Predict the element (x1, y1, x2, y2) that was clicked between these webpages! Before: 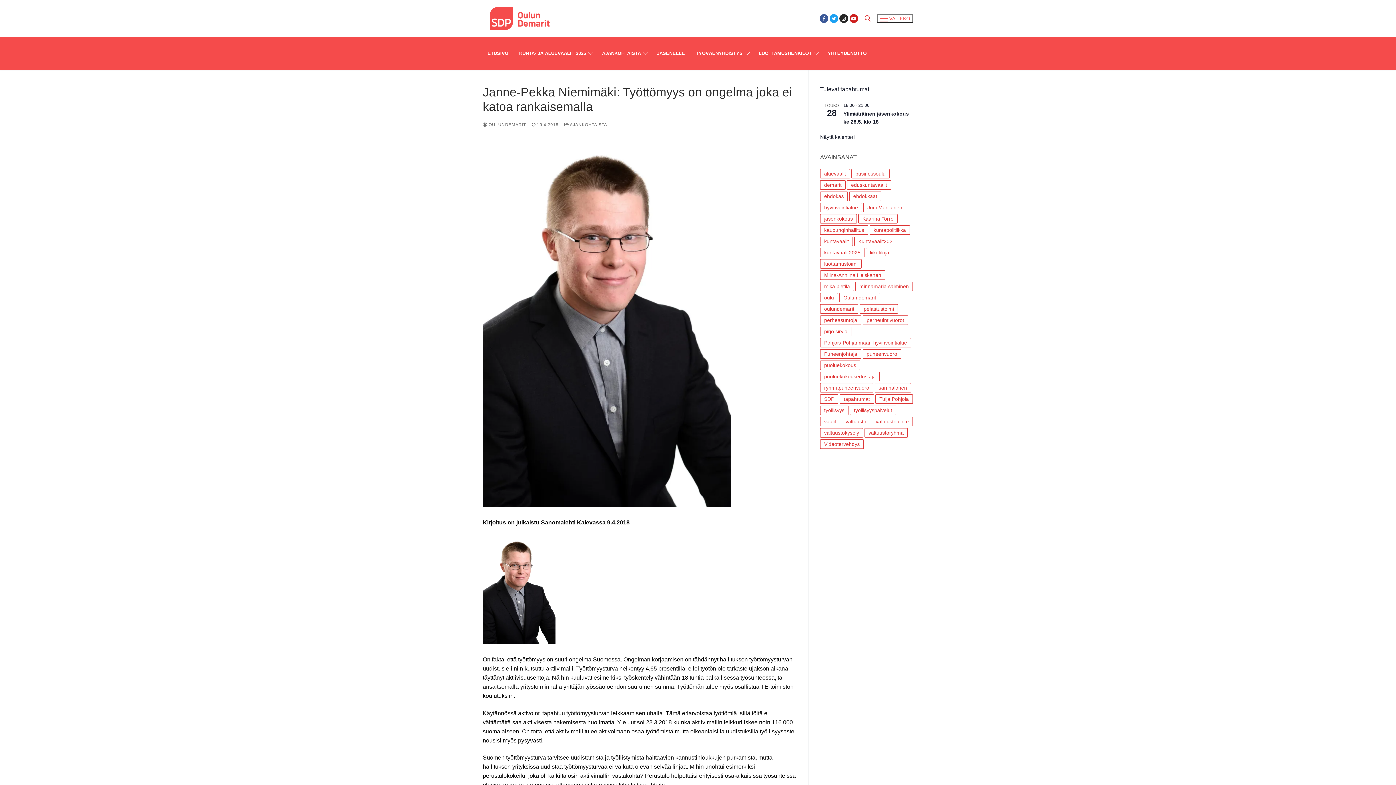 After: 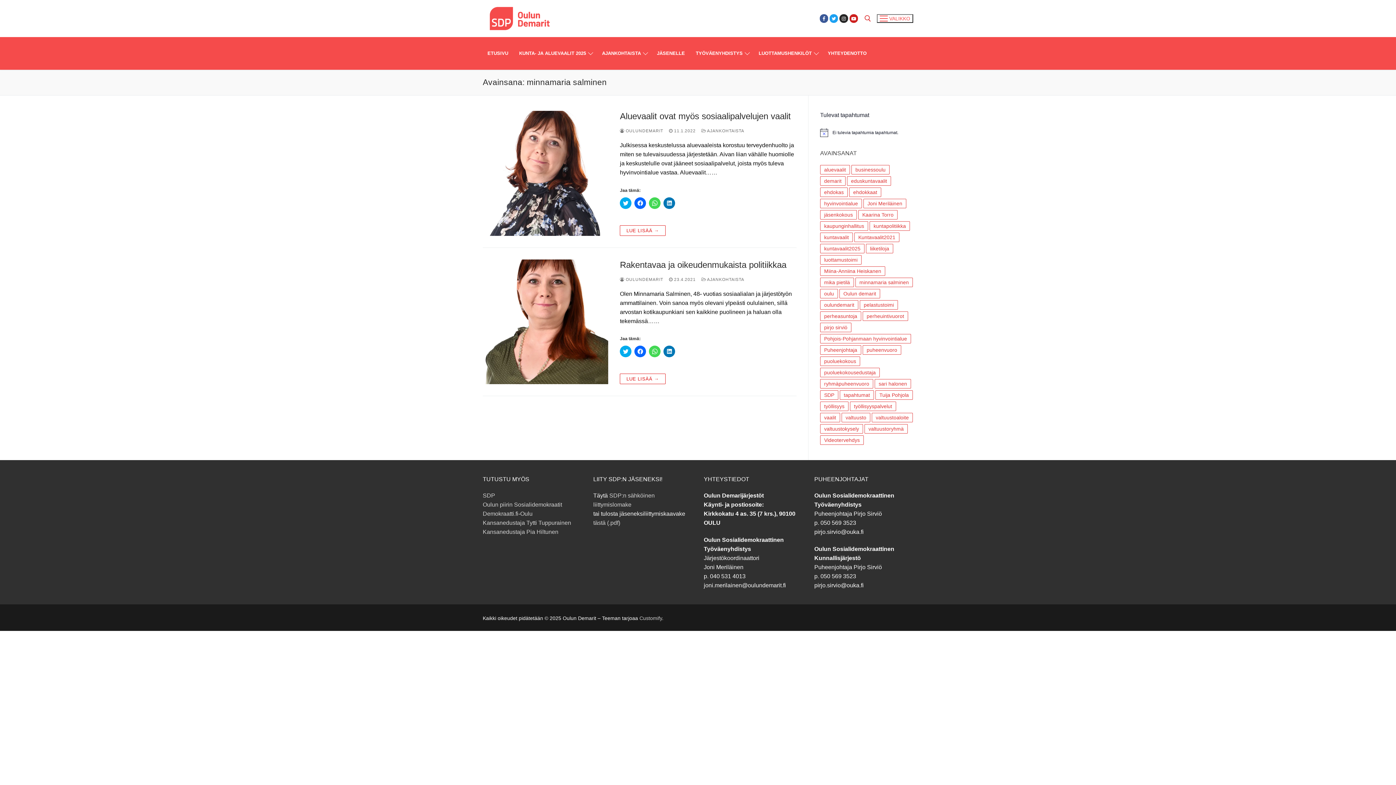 Action: label: minnamaria salminen (2 kohdetta) bbox: (855, 281, 913, 291)